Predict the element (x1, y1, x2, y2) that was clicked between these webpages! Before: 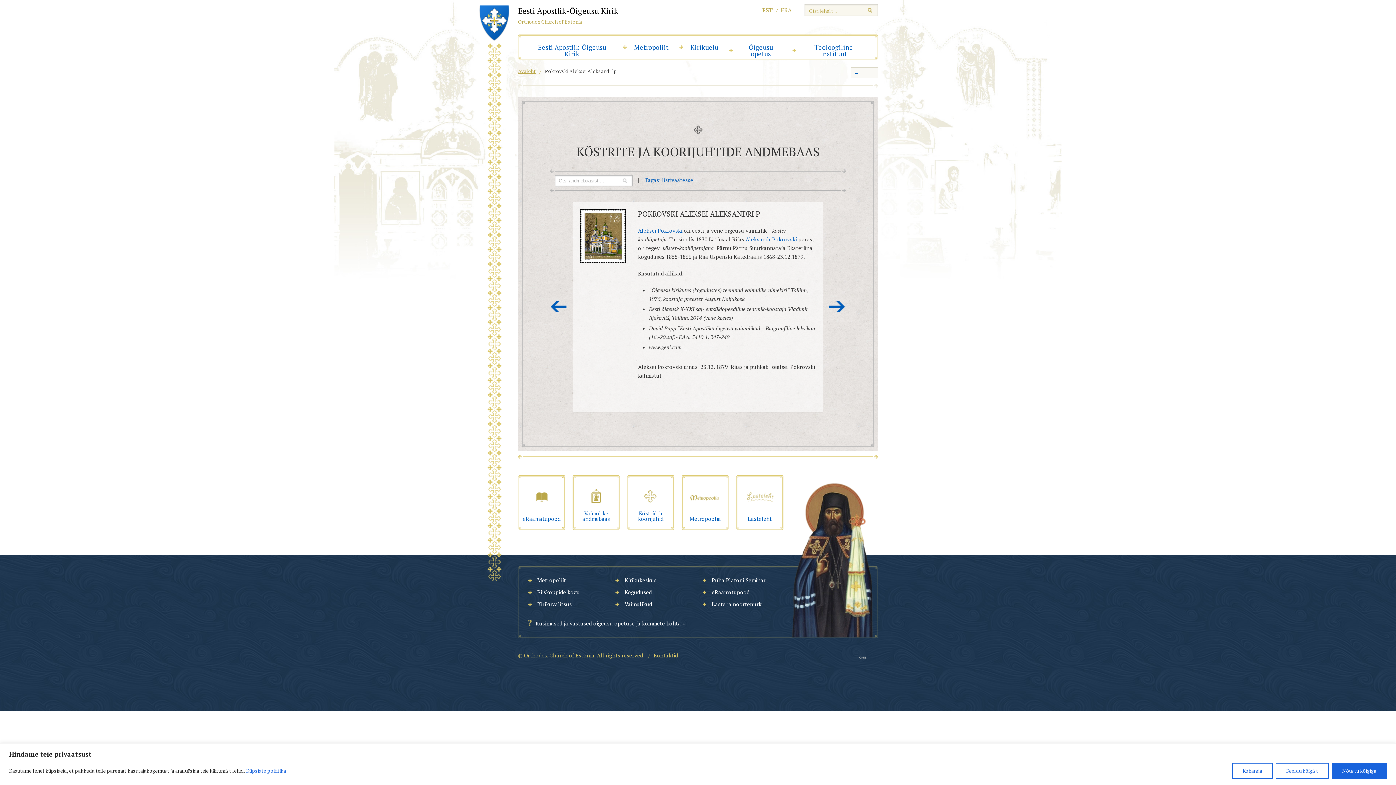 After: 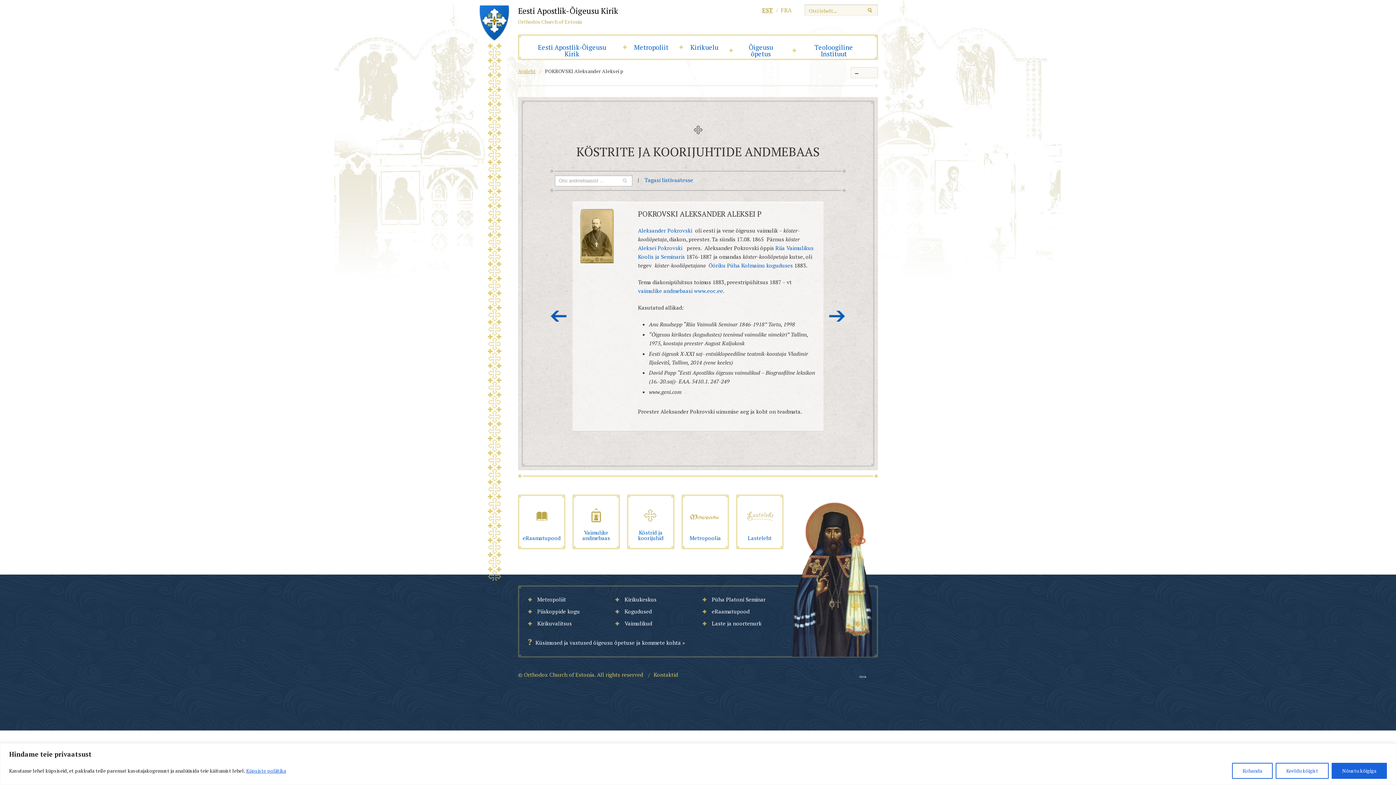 Action: label: Eelmine bbox: (550, 301, 566, 312)